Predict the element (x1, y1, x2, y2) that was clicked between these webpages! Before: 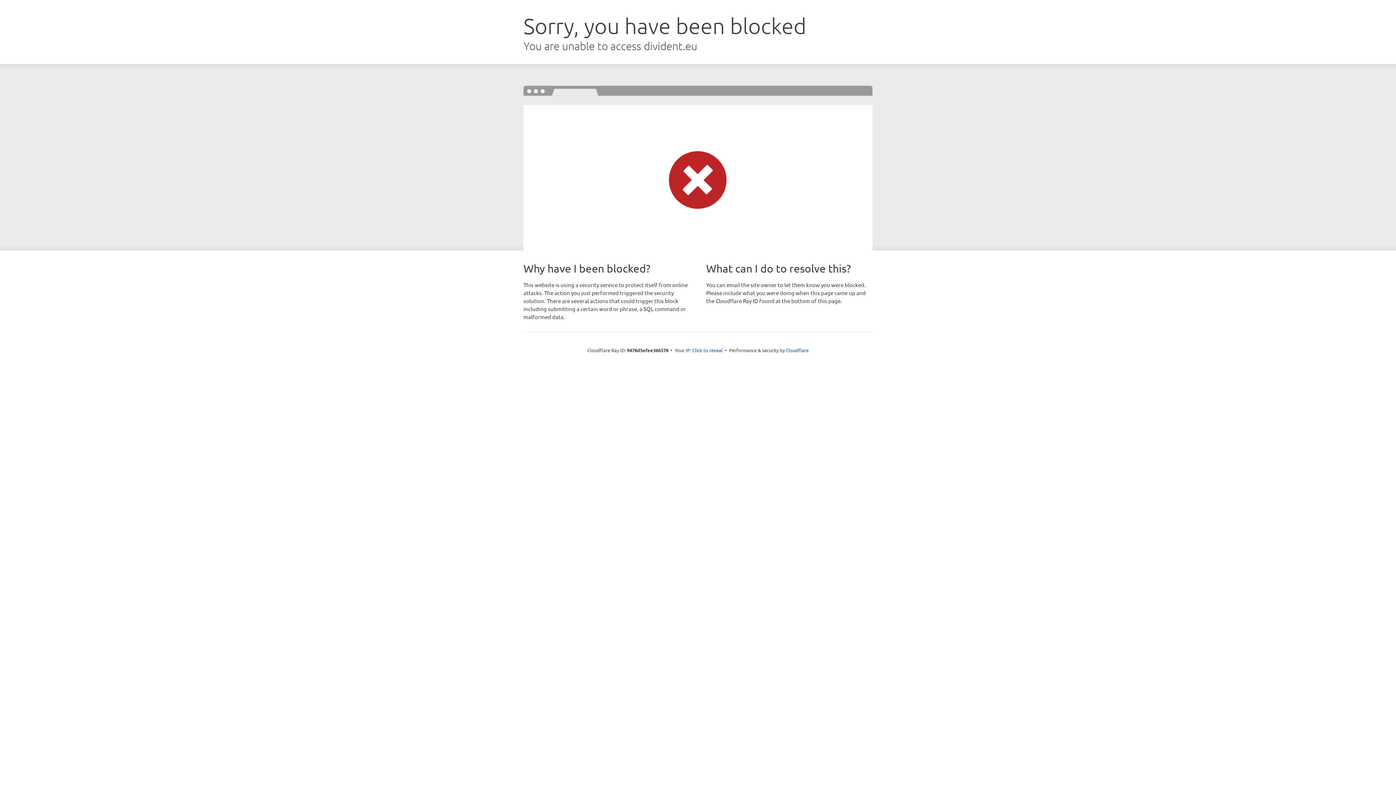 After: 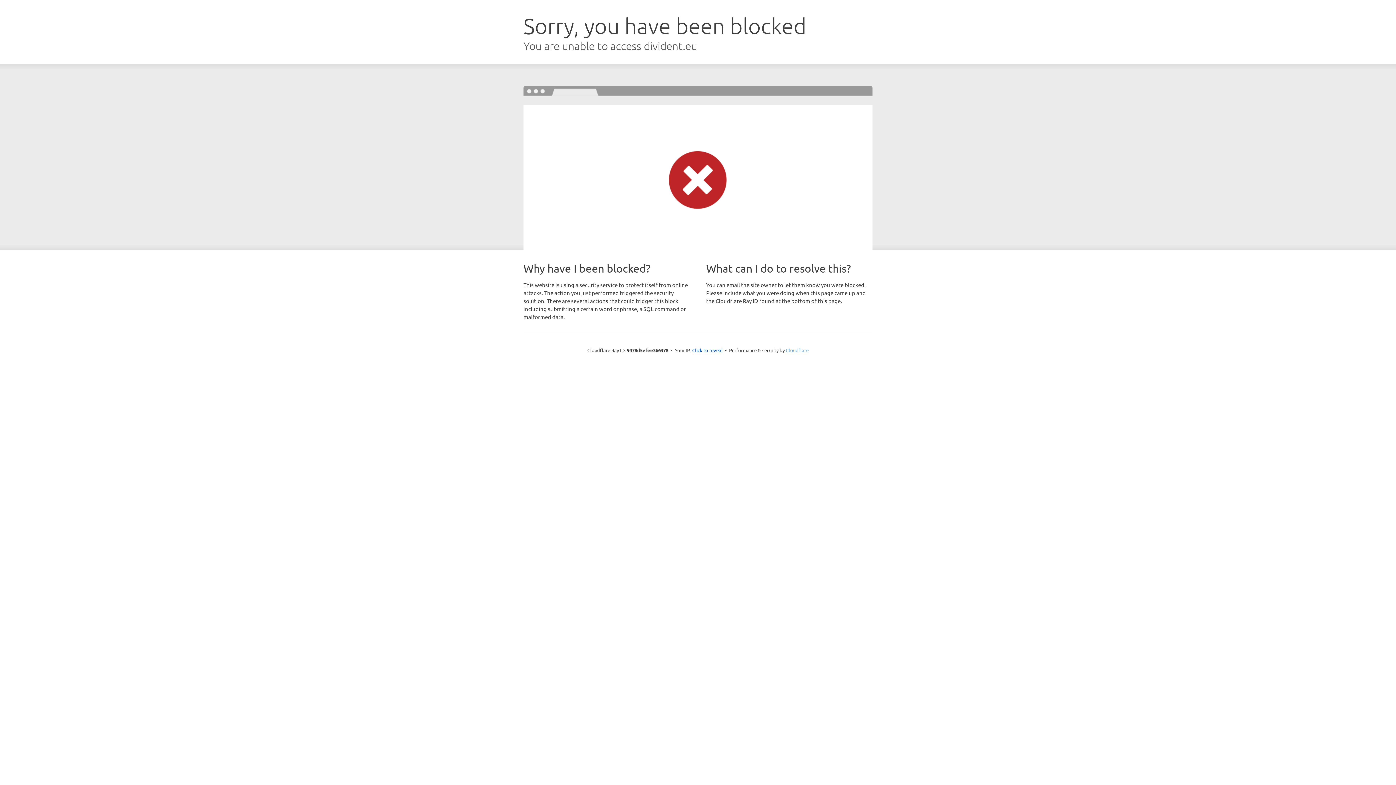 Action: bbox: (786, 347, 808, 353) label: Cloudflare